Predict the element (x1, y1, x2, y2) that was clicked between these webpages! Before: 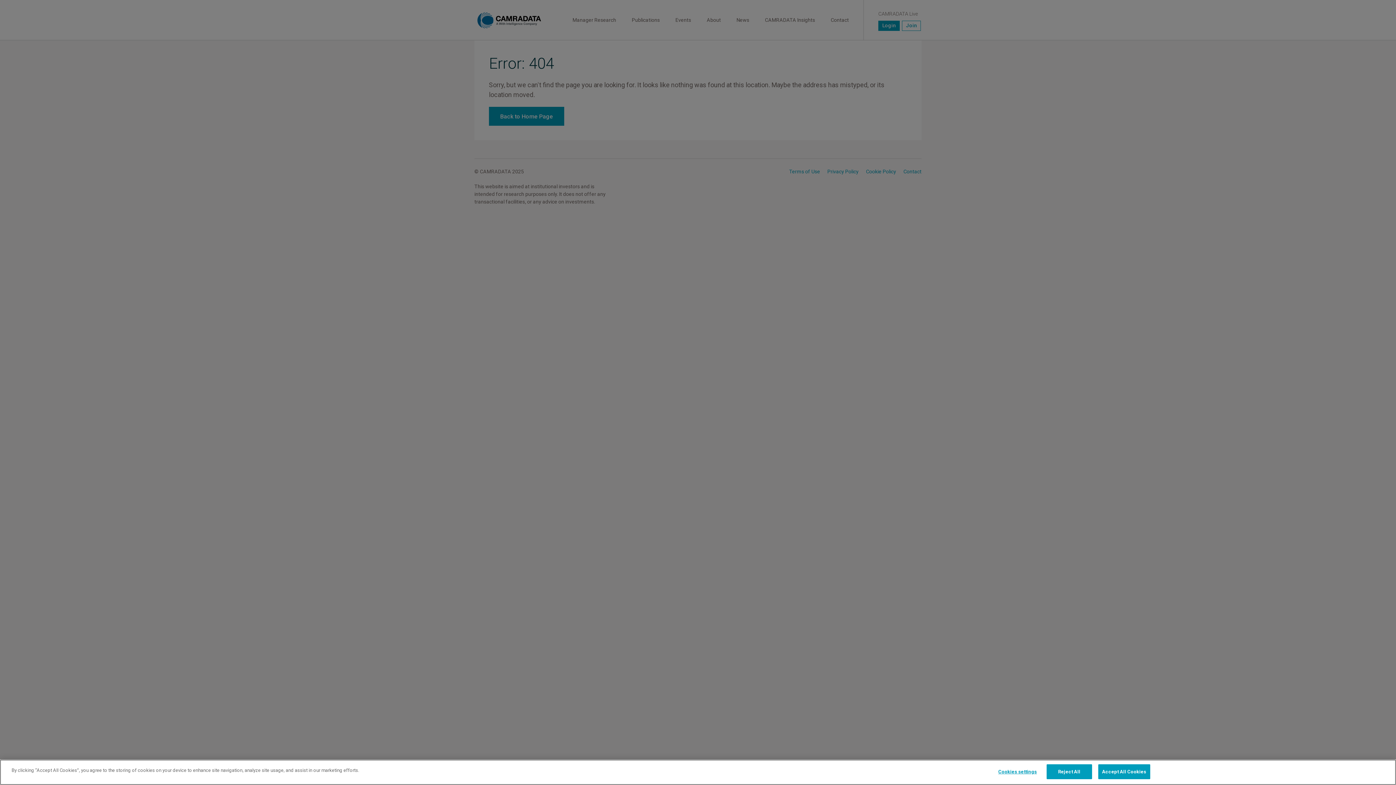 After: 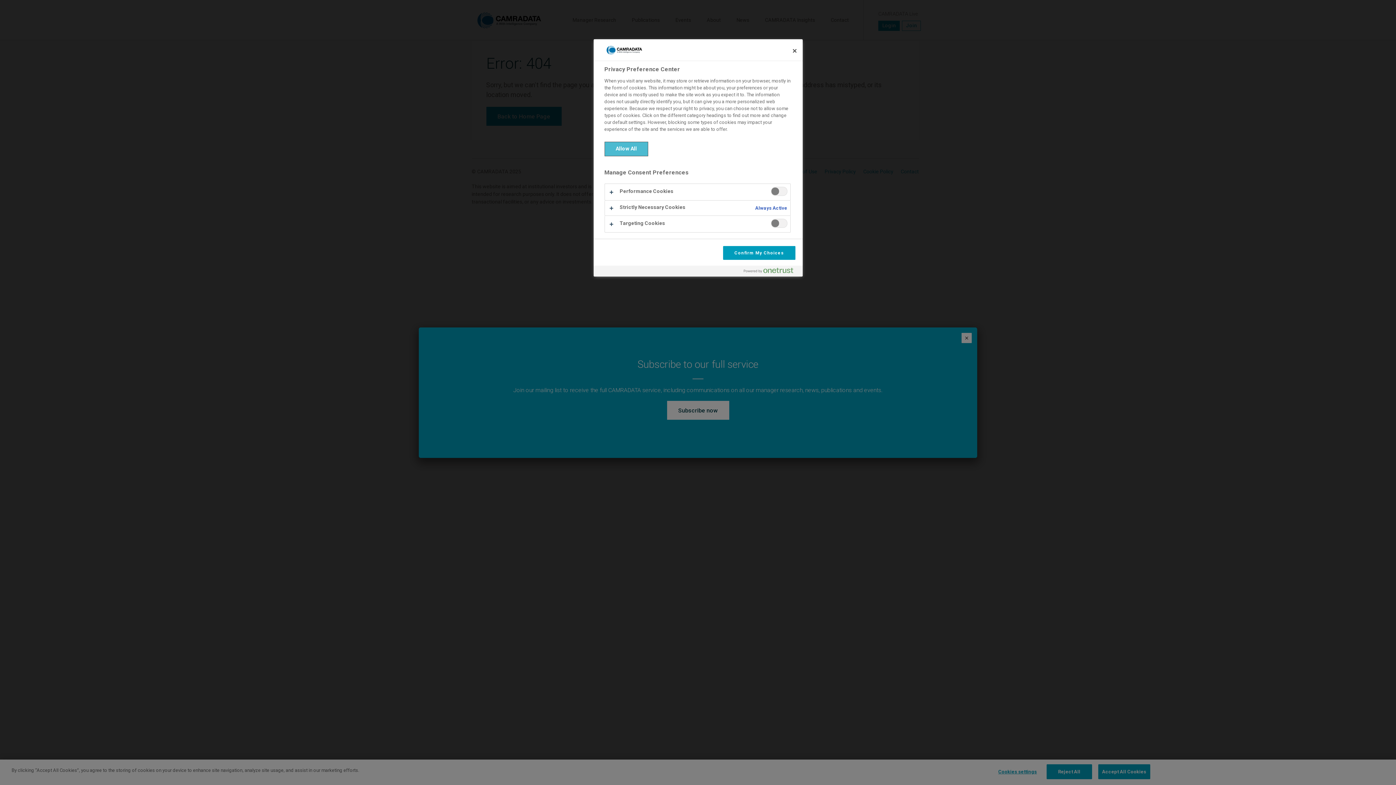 Action: bbox: (995, 765, 1040, 779) label: Cookies settings